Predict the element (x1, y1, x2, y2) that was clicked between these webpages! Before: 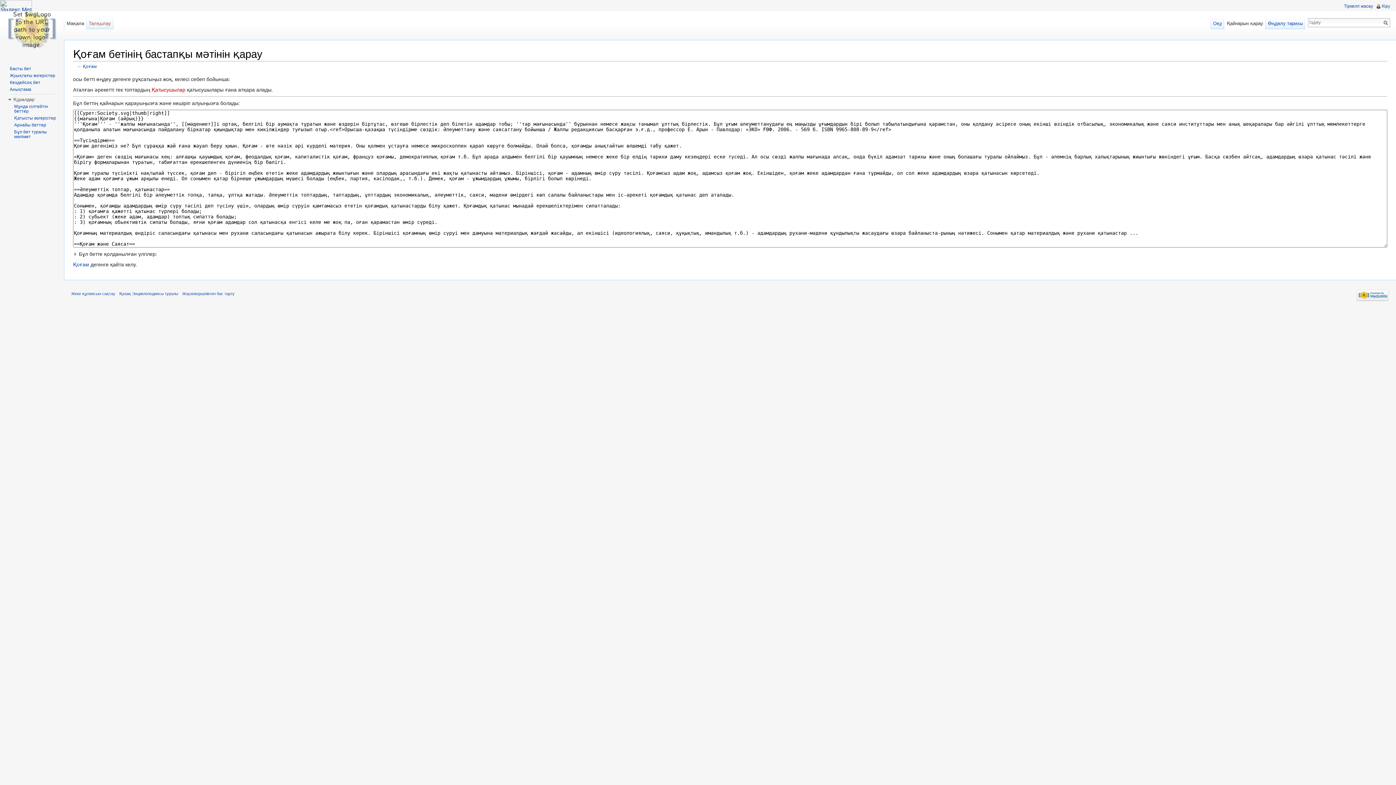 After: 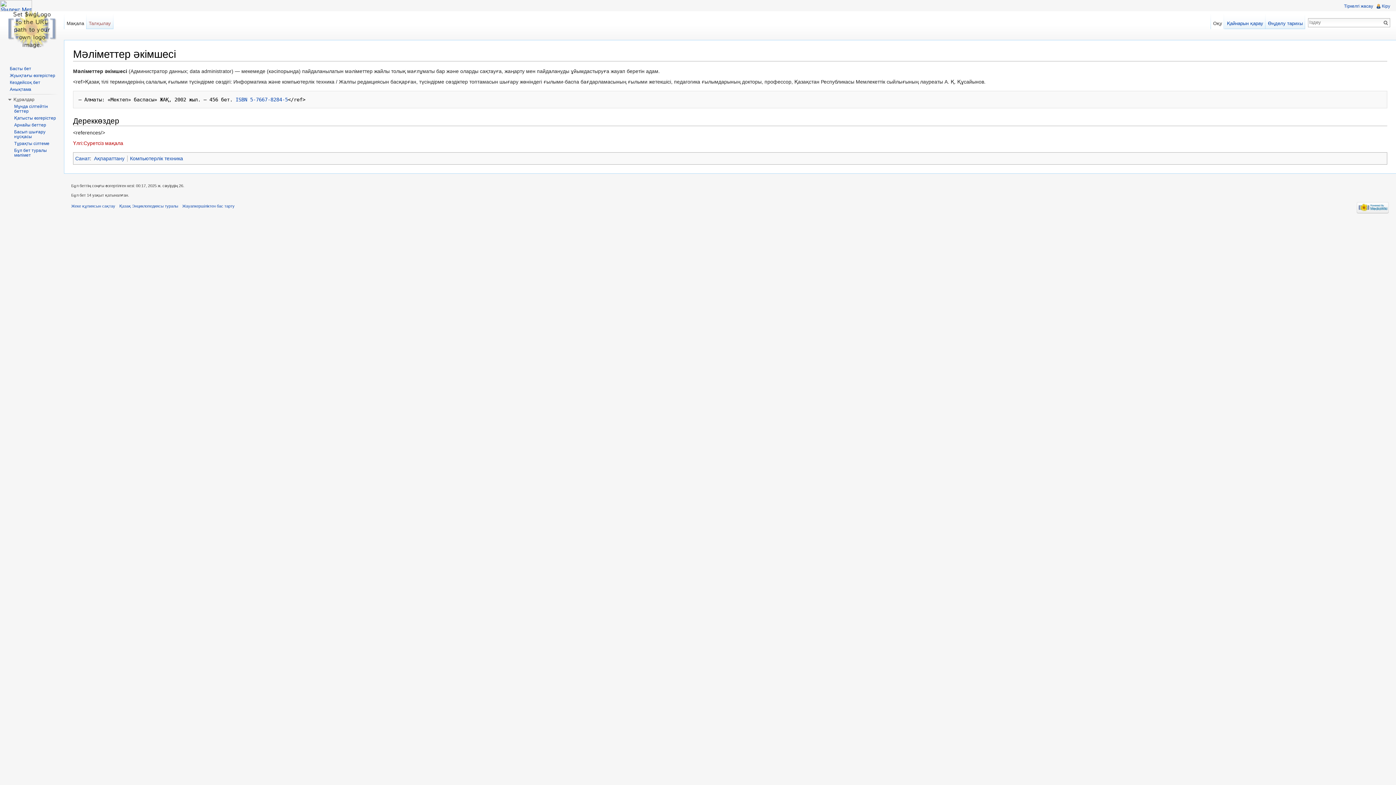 Action: label: Кездейсоқ бет bbox: (9, 80, 40, 85)